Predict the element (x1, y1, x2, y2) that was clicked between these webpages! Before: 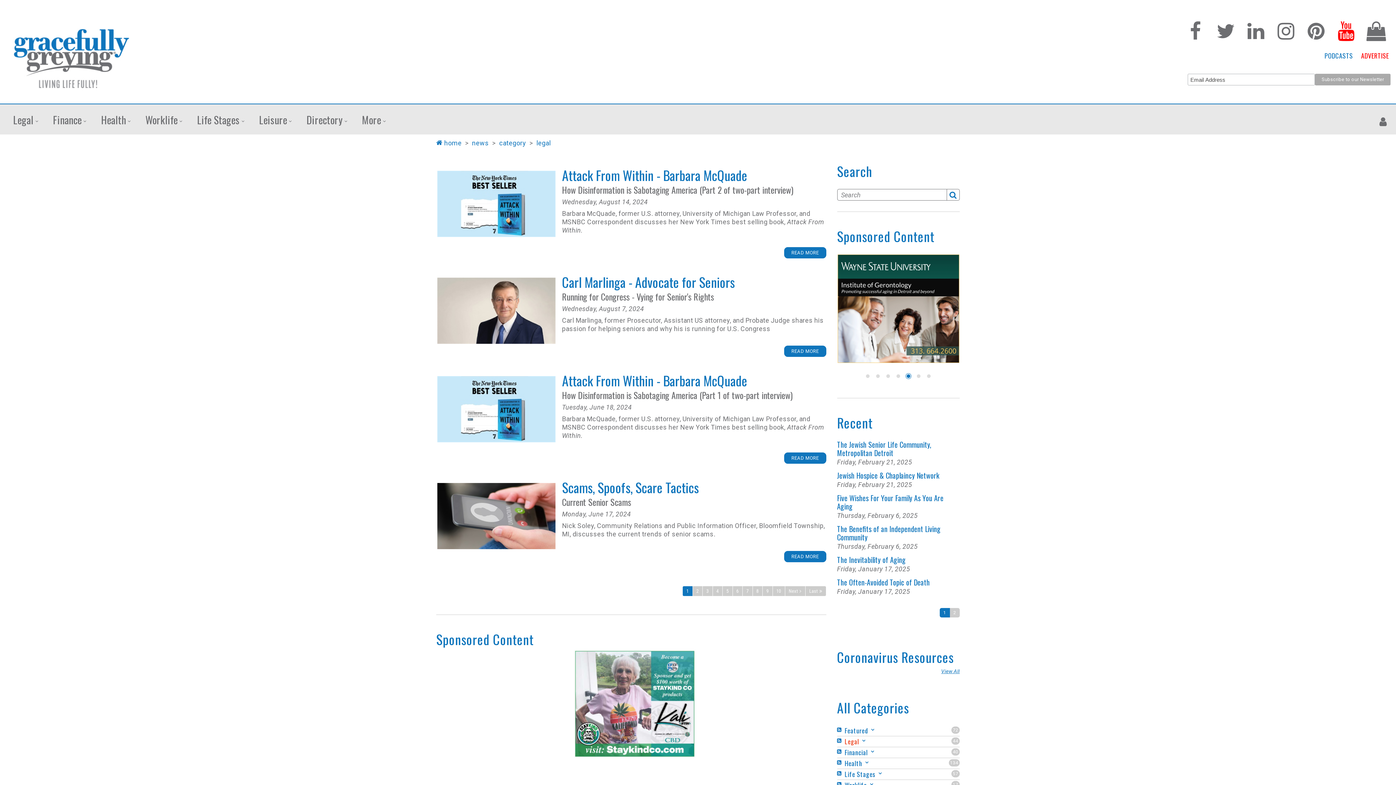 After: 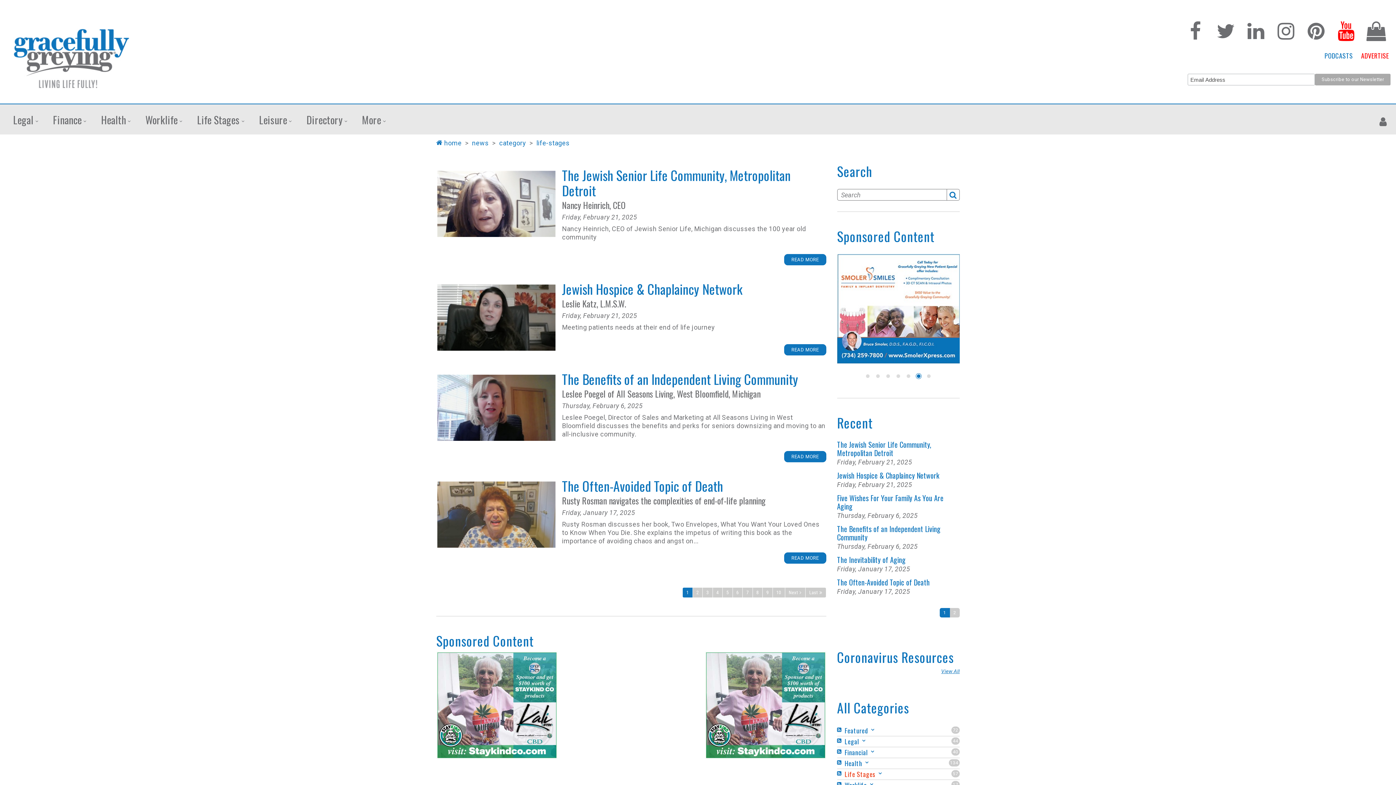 Action: label: Life Stages bbox: (197, 111, 243, 127)